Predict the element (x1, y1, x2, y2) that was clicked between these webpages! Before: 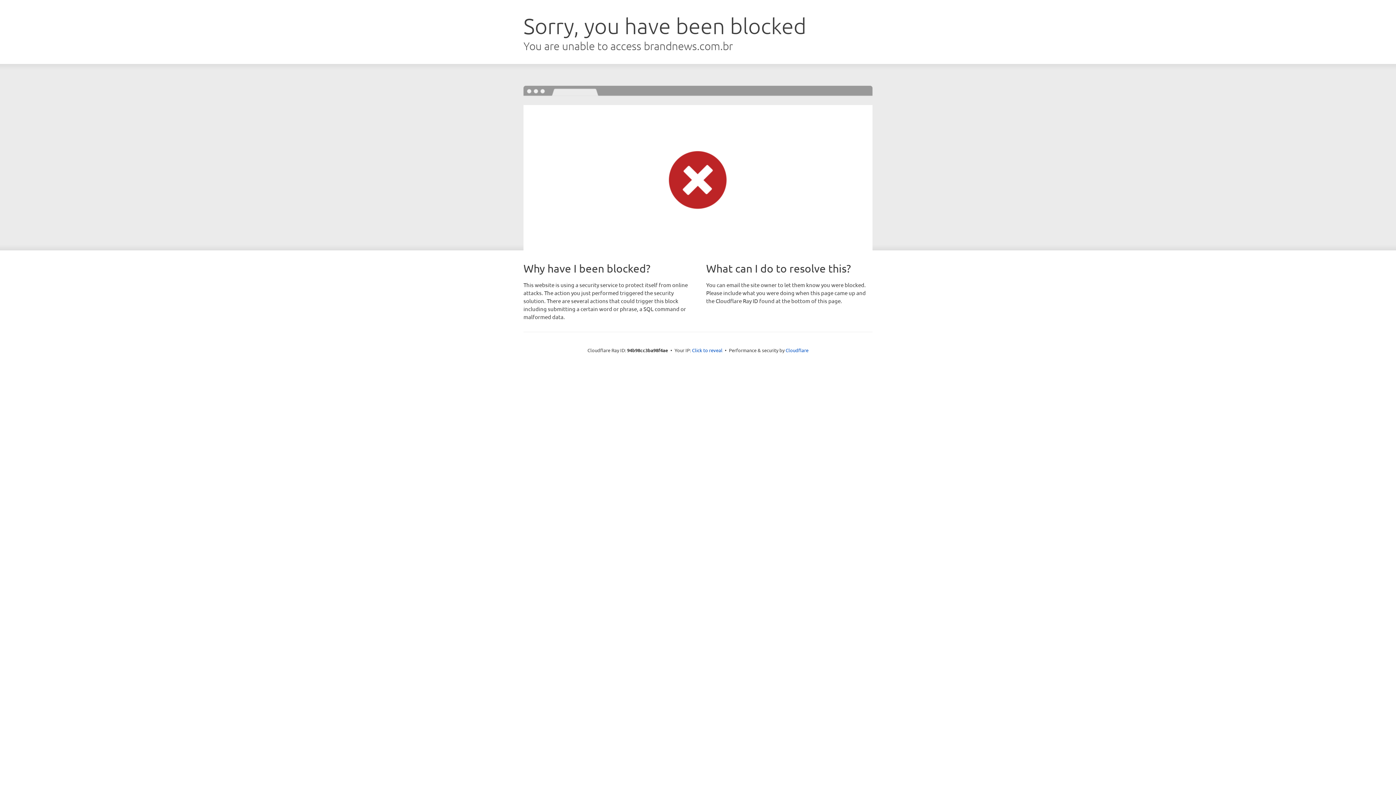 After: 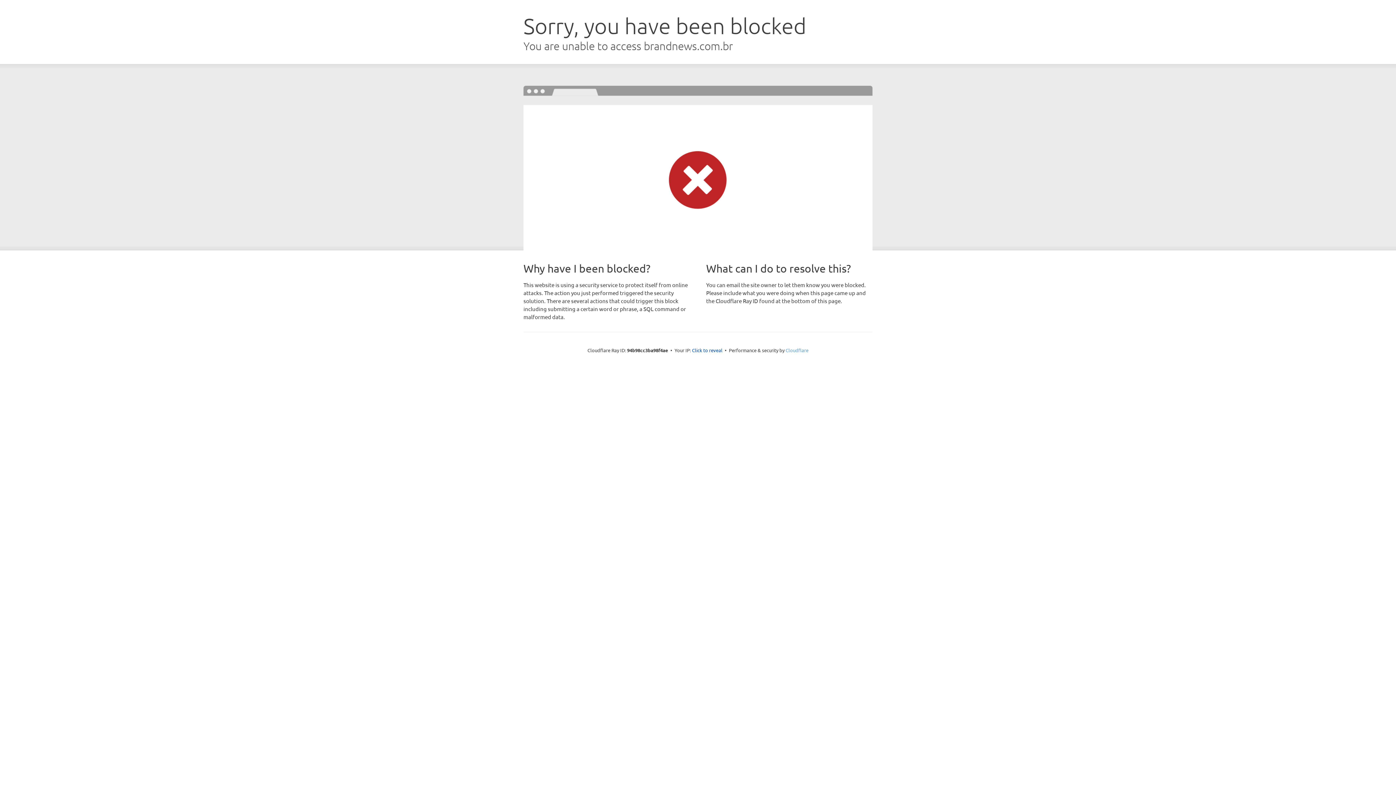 Action: bbox: (785, 347, 808, 353) label: Cloudflare